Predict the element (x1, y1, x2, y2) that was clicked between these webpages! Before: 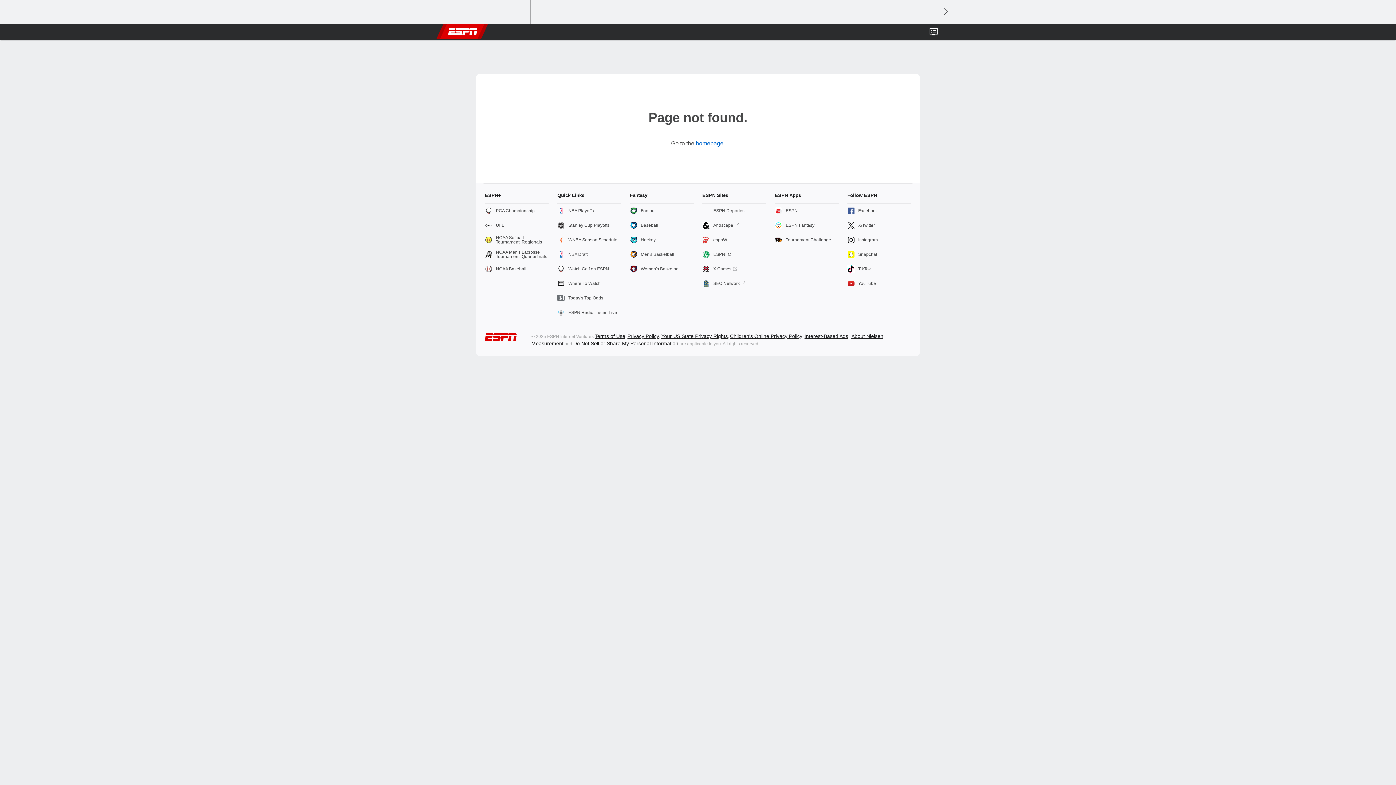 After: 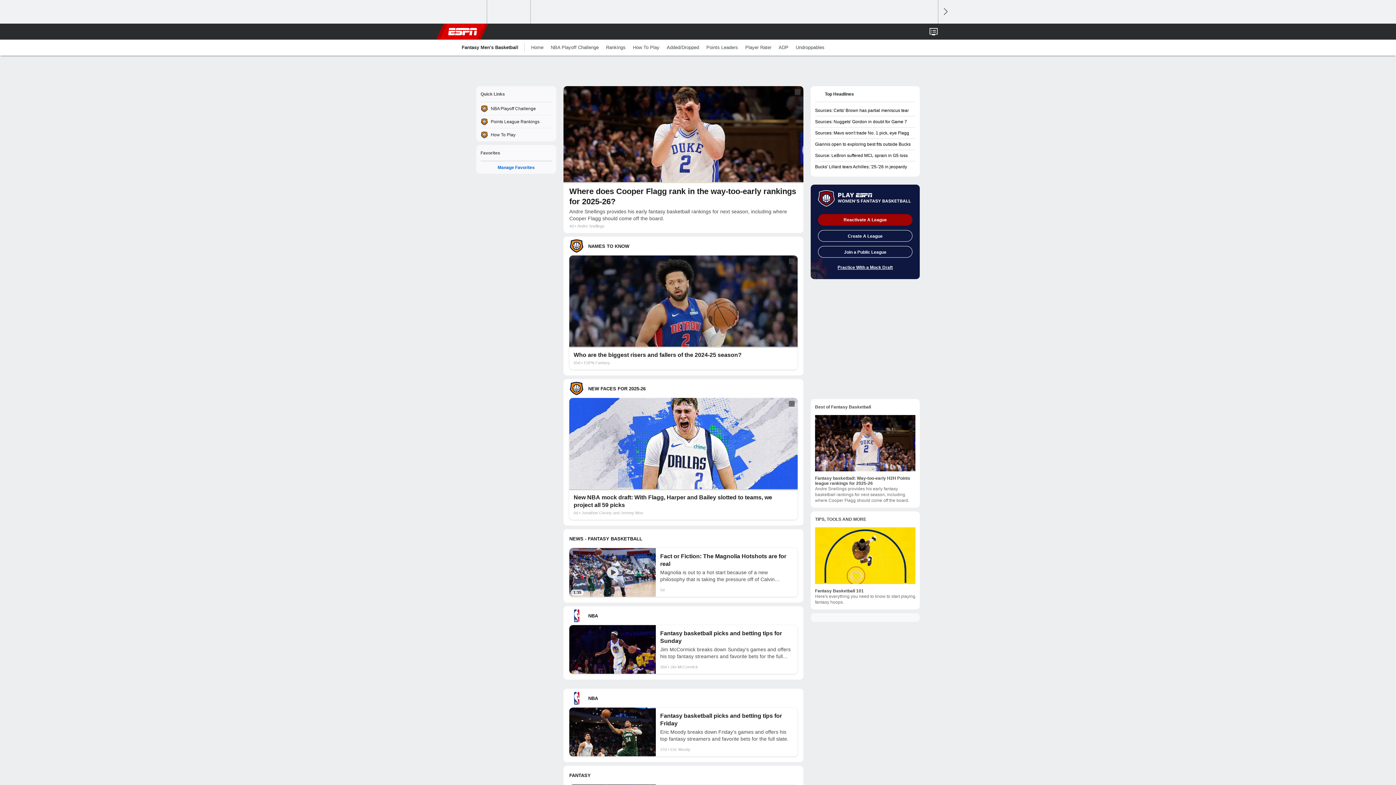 Action: bbox: (630, 247, 693, 261) label: Men's Basketball